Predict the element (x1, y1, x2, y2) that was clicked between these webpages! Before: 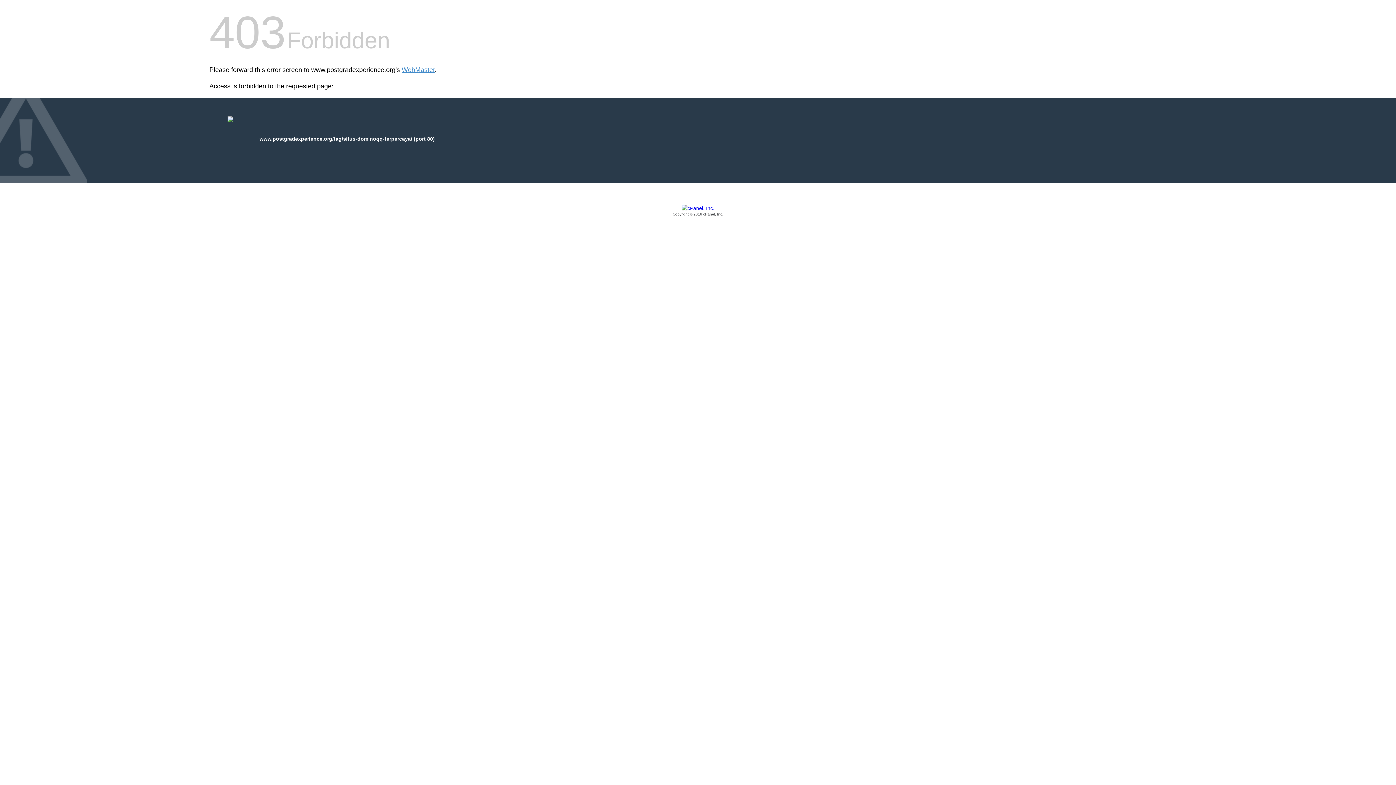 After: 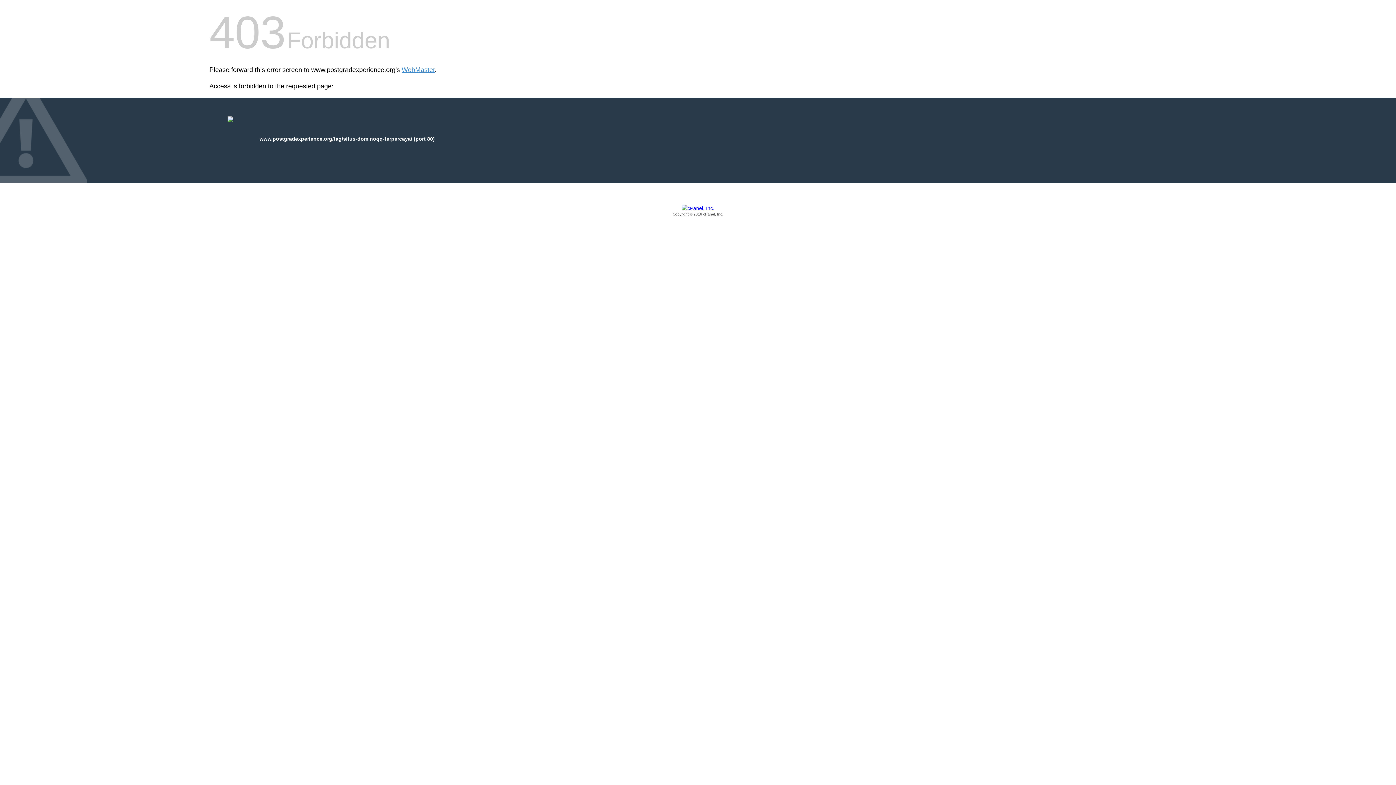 Action: bbox: (209, 205, 1186, 217) label: Copyright © 2016 cPanel, Inc.